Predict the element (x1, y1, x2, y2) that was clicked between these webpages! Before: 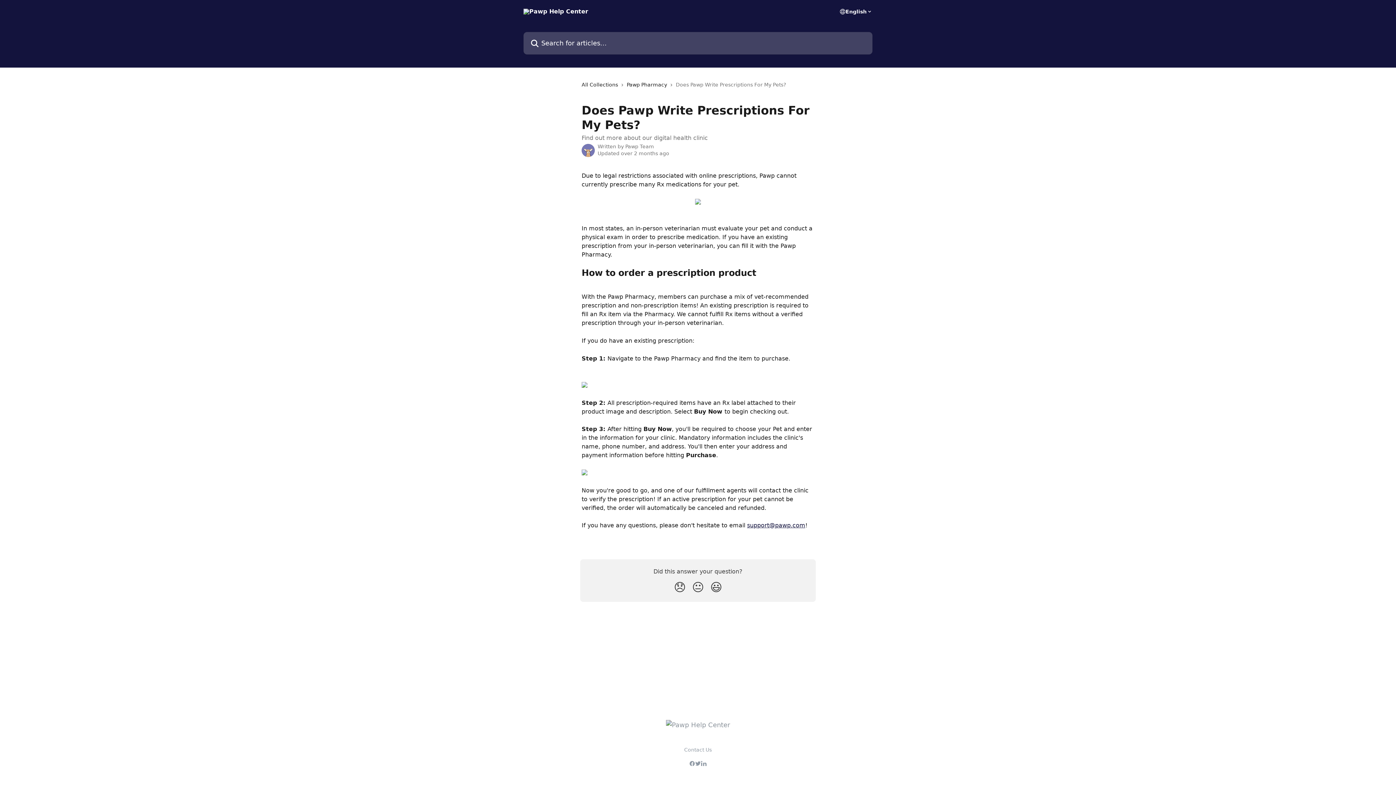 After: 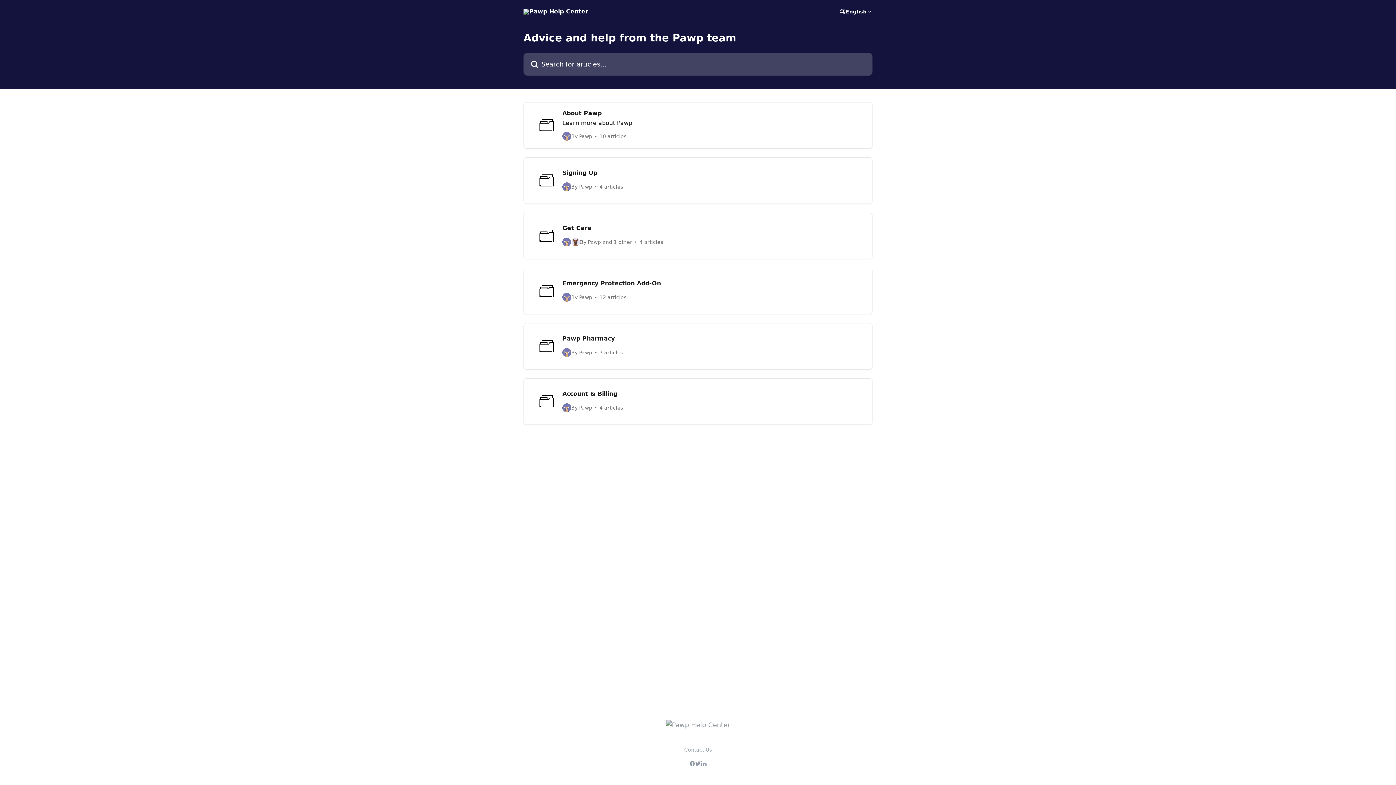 Action: bbox: (523, 8, 588, 14)